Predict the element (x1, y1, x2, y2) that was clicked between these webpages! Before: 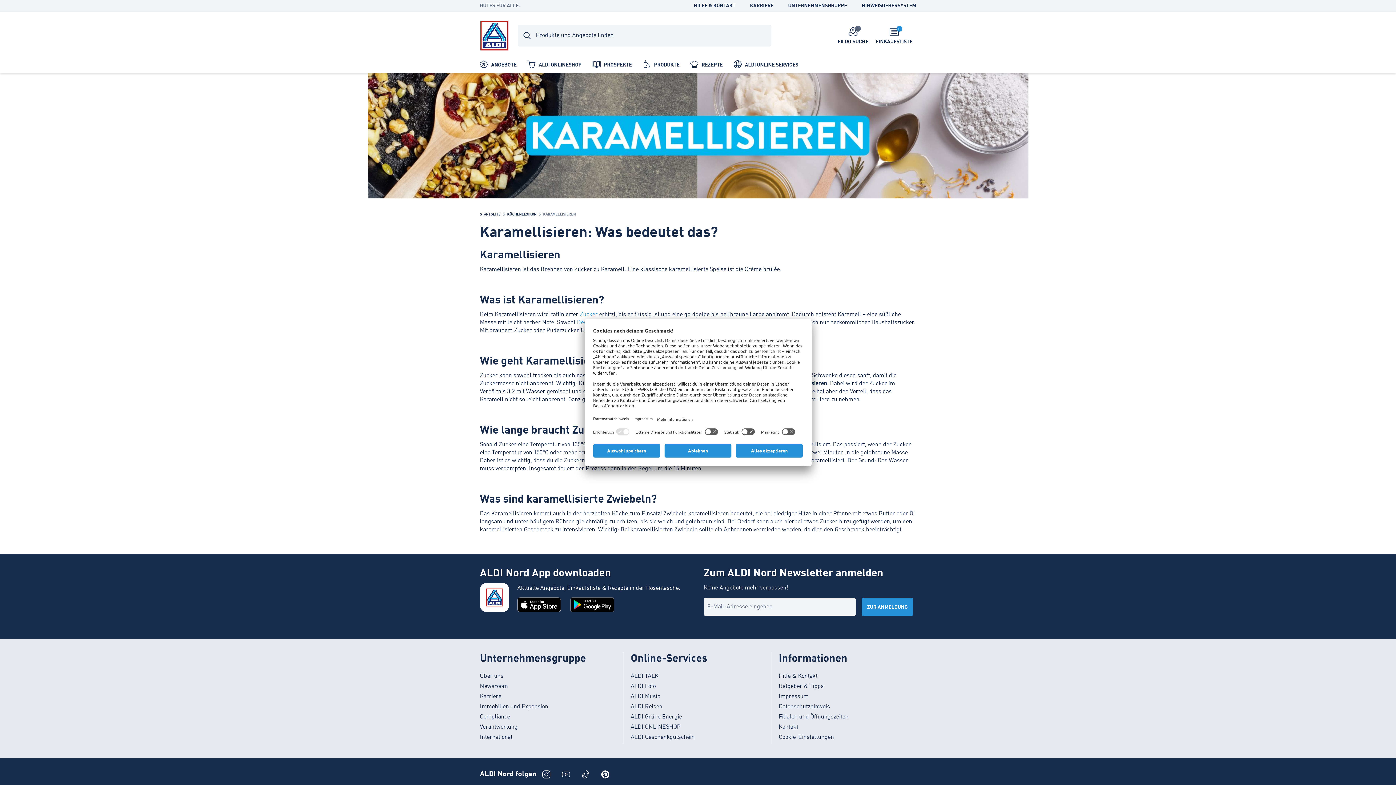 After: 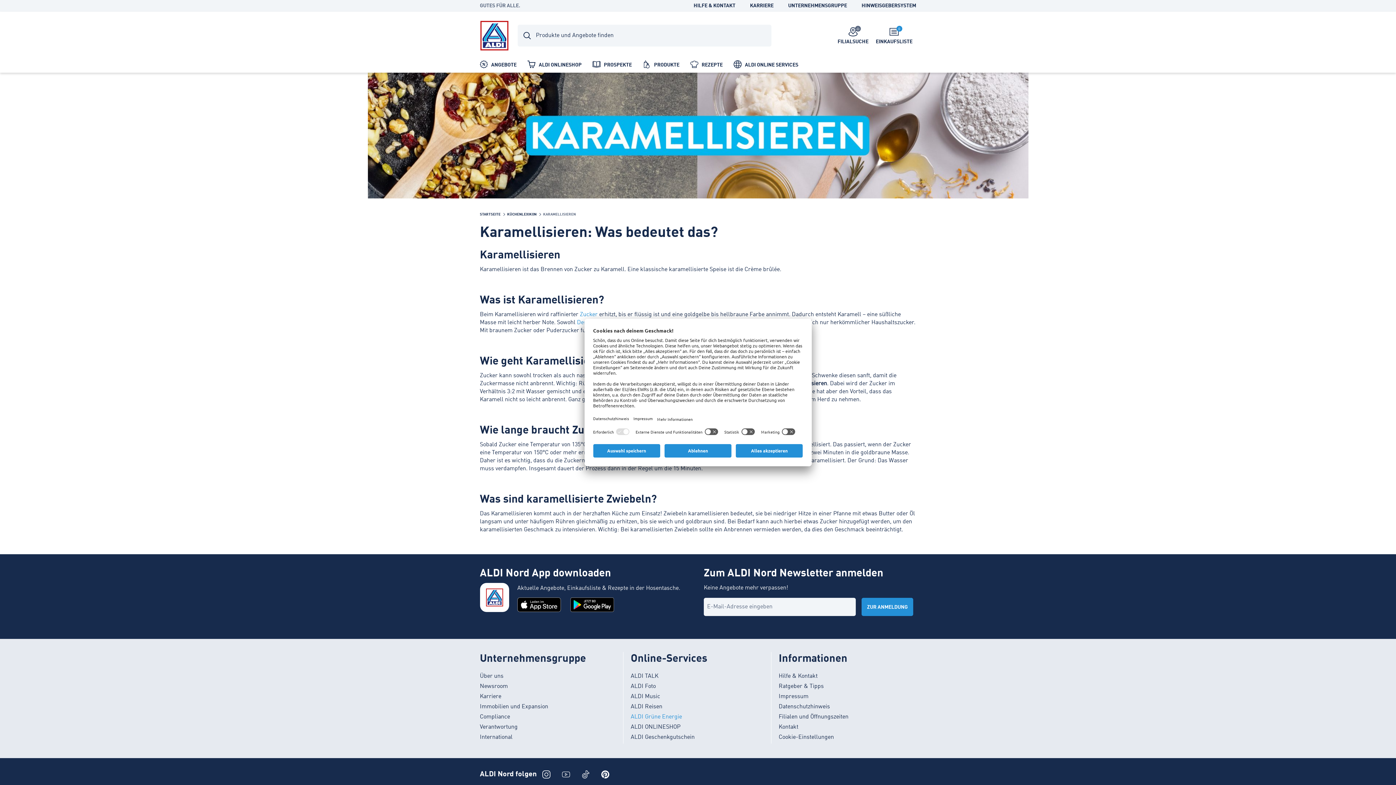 Action: bbox: (630, 713, 771, 721) label: ALDI Grüne Energie